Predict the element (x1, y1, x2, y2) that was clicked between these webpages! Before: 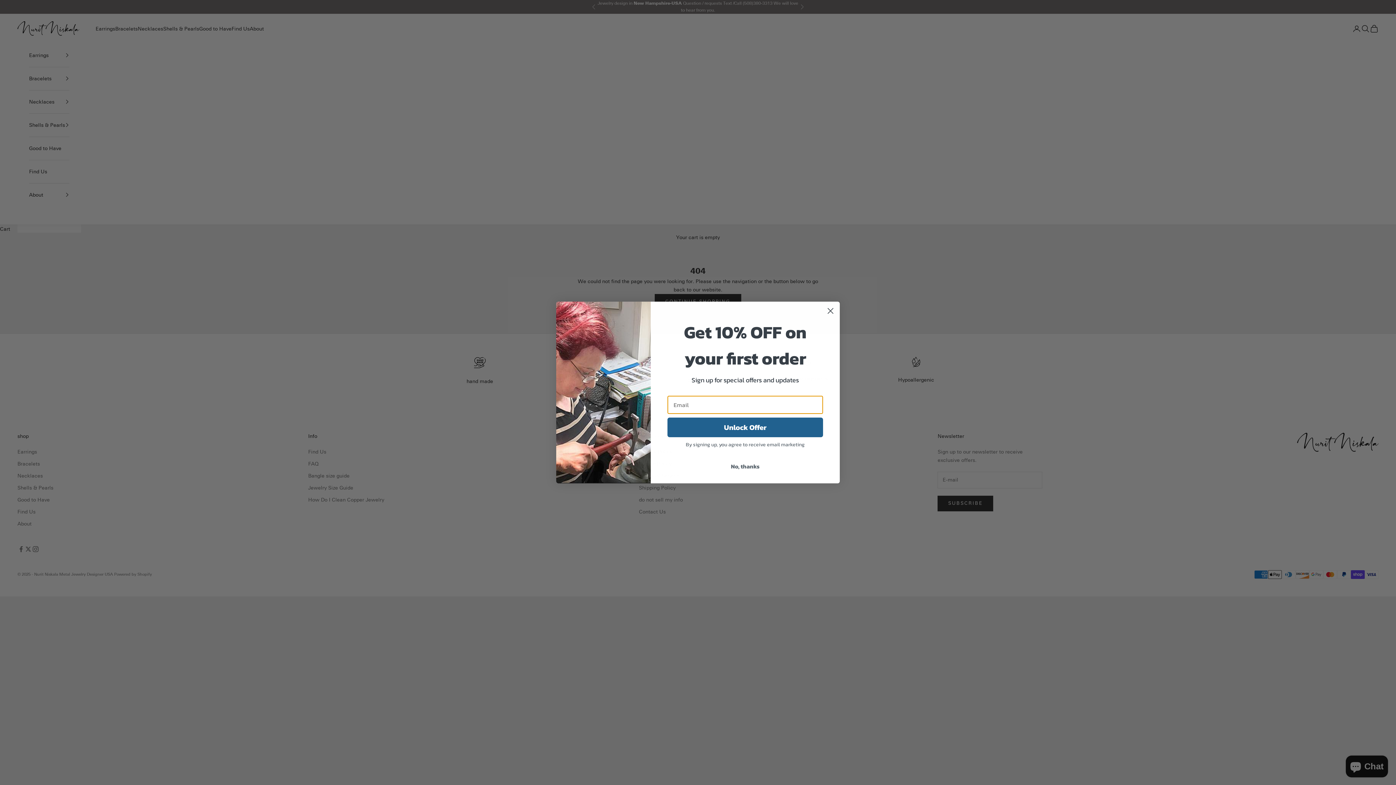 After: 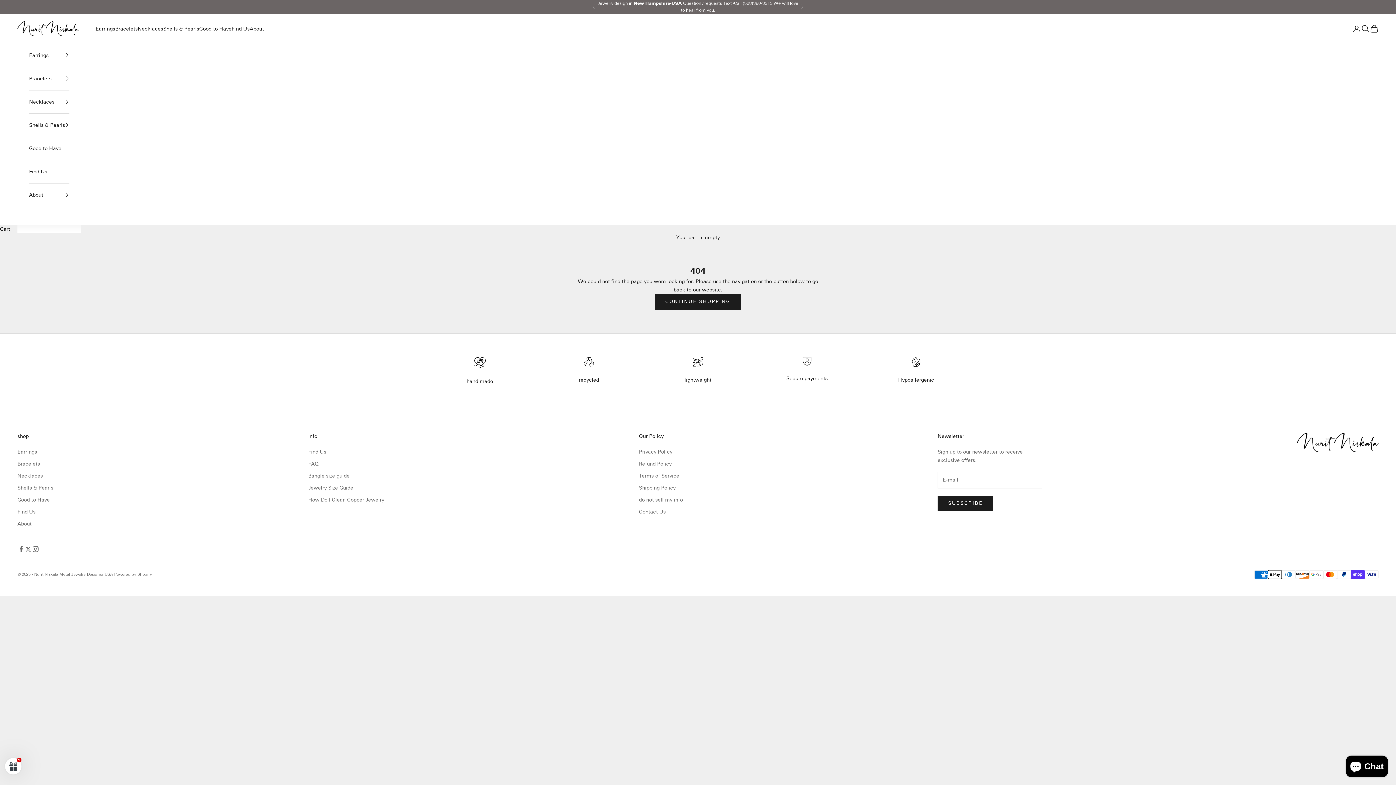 Action: bbox: (667, 459, 823, 473) label: No, thanks